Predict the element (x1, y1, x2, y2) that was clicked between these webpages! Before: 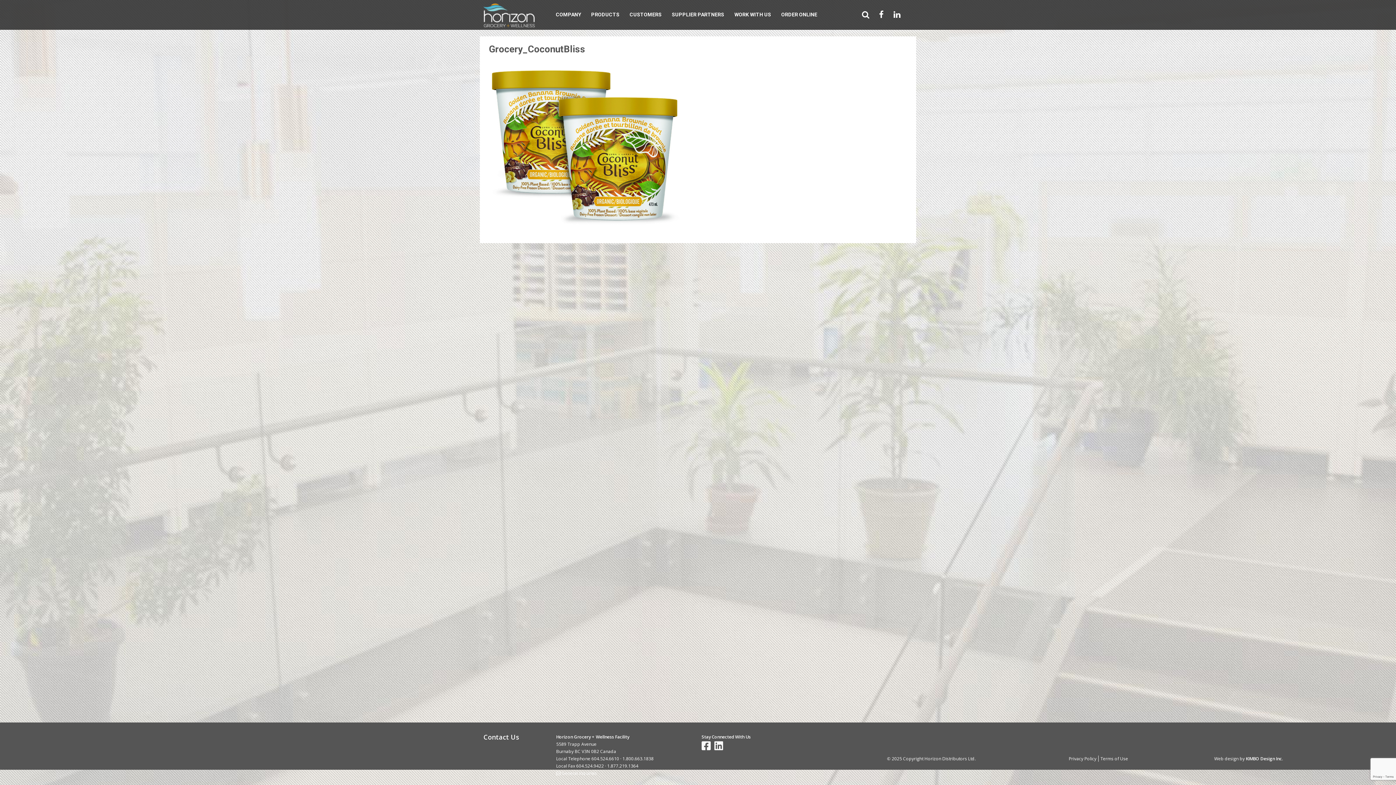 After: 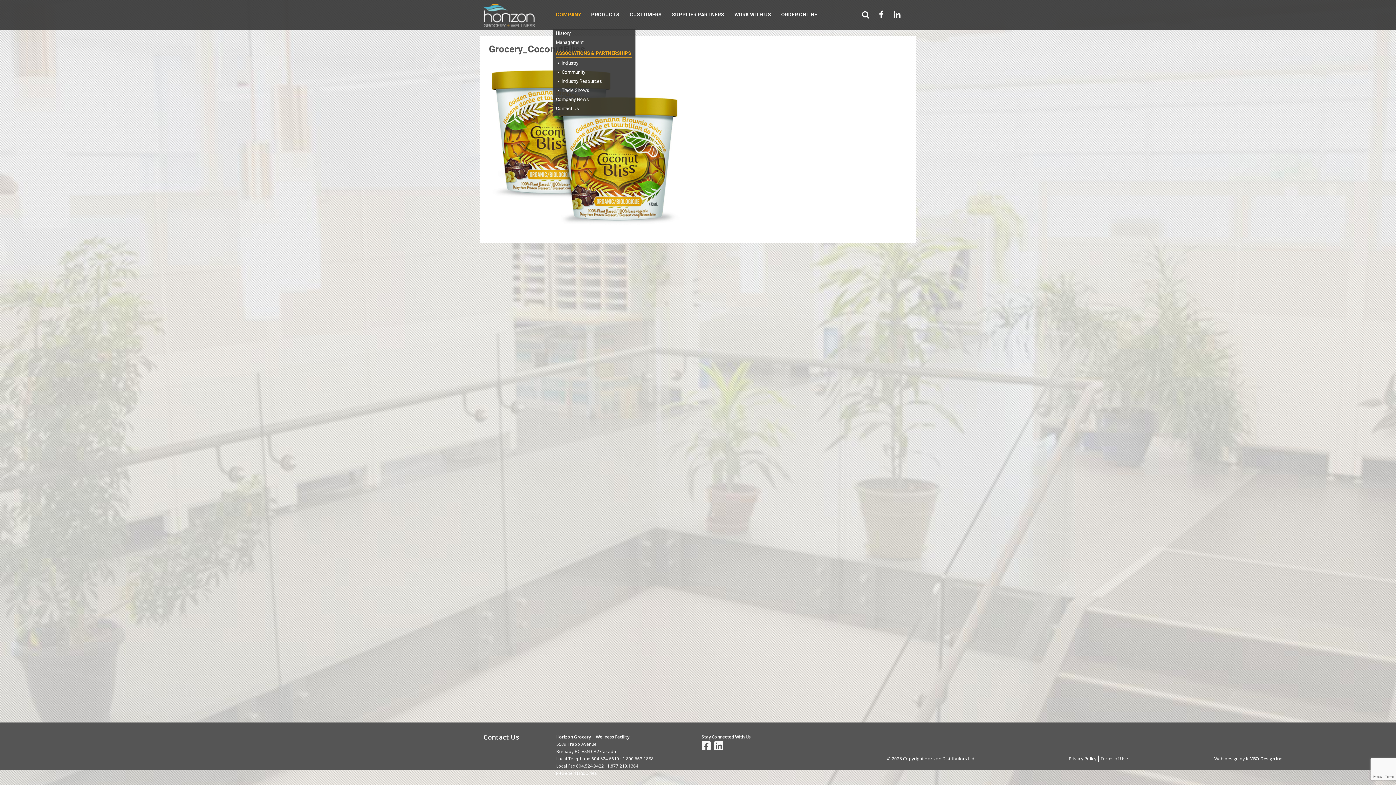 Action: label: COMPANY bbox: (552, 9, 584, 19)